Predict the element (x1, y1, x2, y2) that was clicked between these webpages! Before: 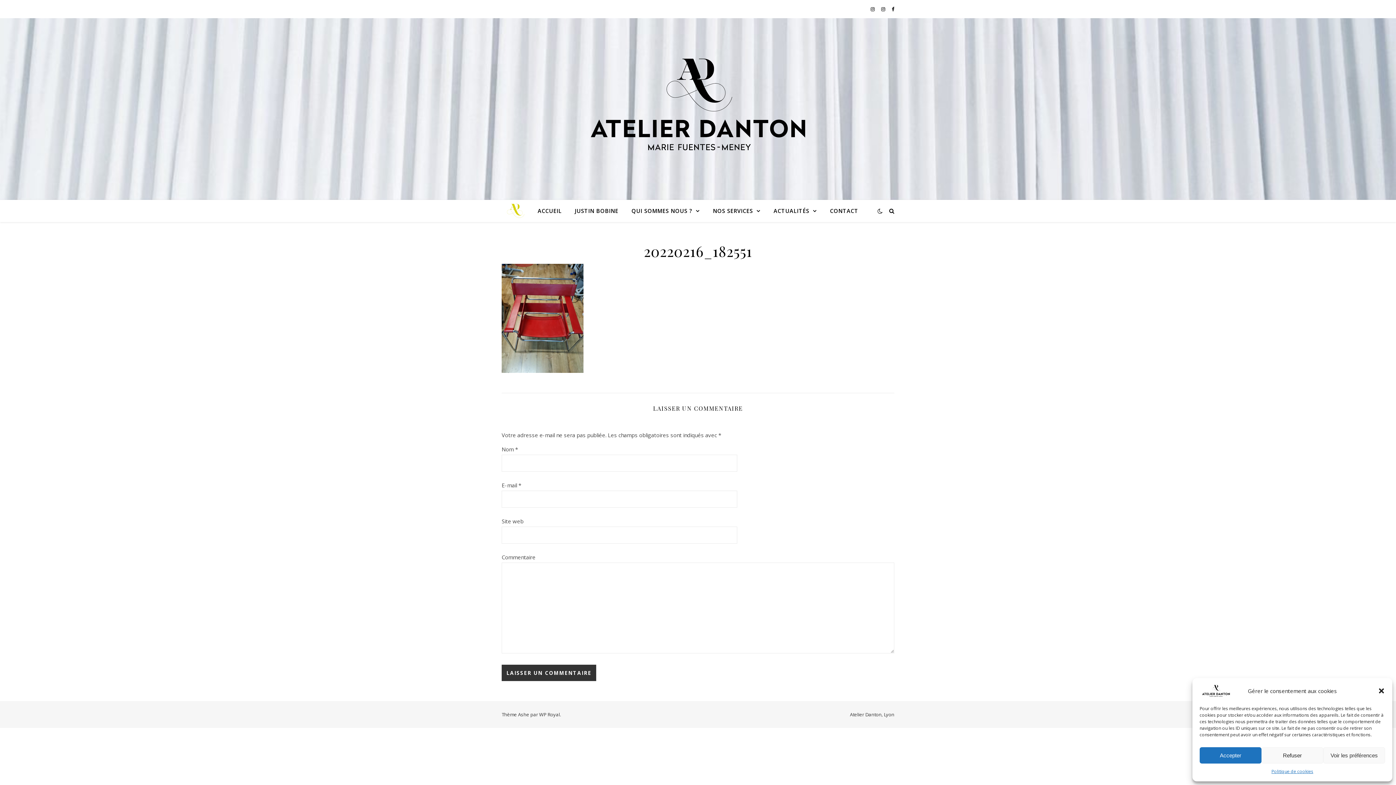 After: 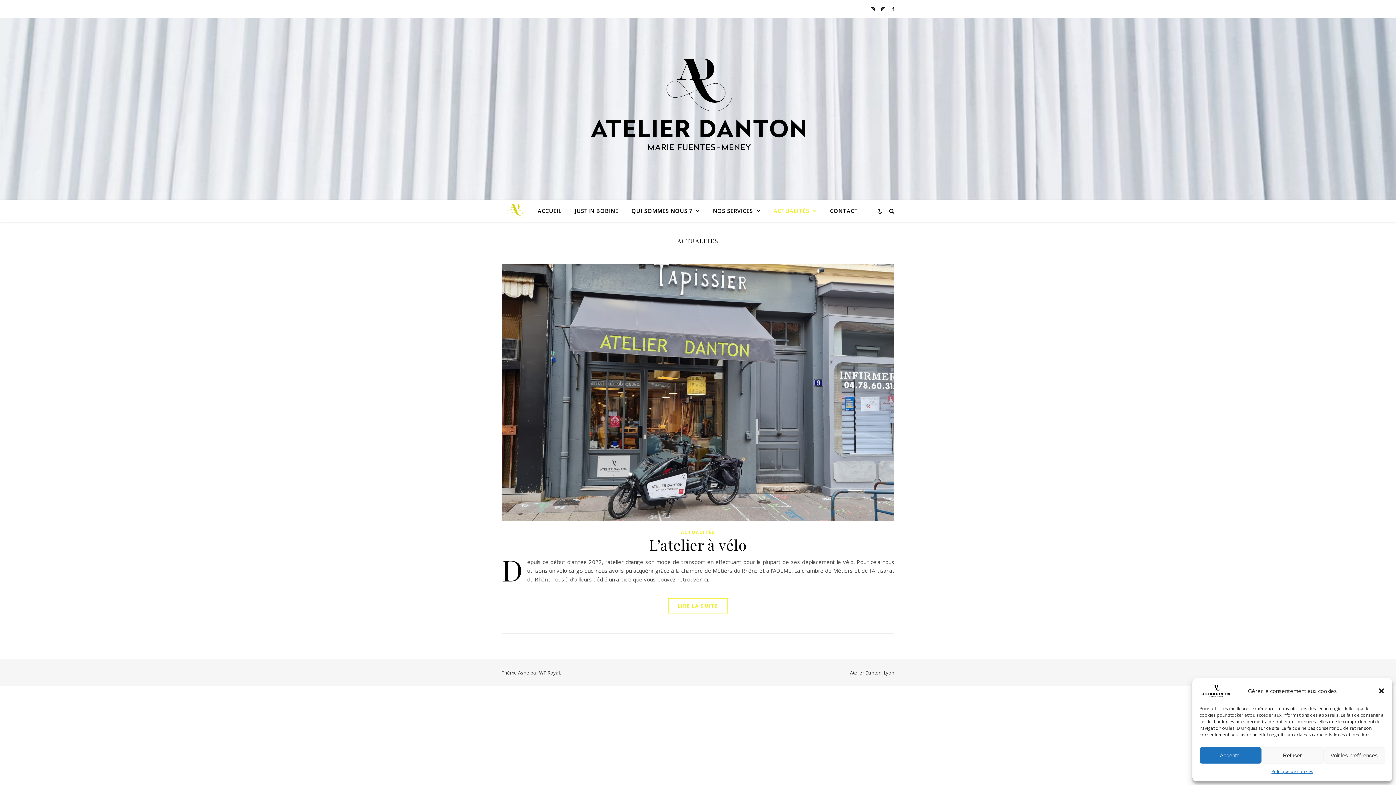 Action: label: ACTUALITÉS bbox: (768, 200, 822, 222)